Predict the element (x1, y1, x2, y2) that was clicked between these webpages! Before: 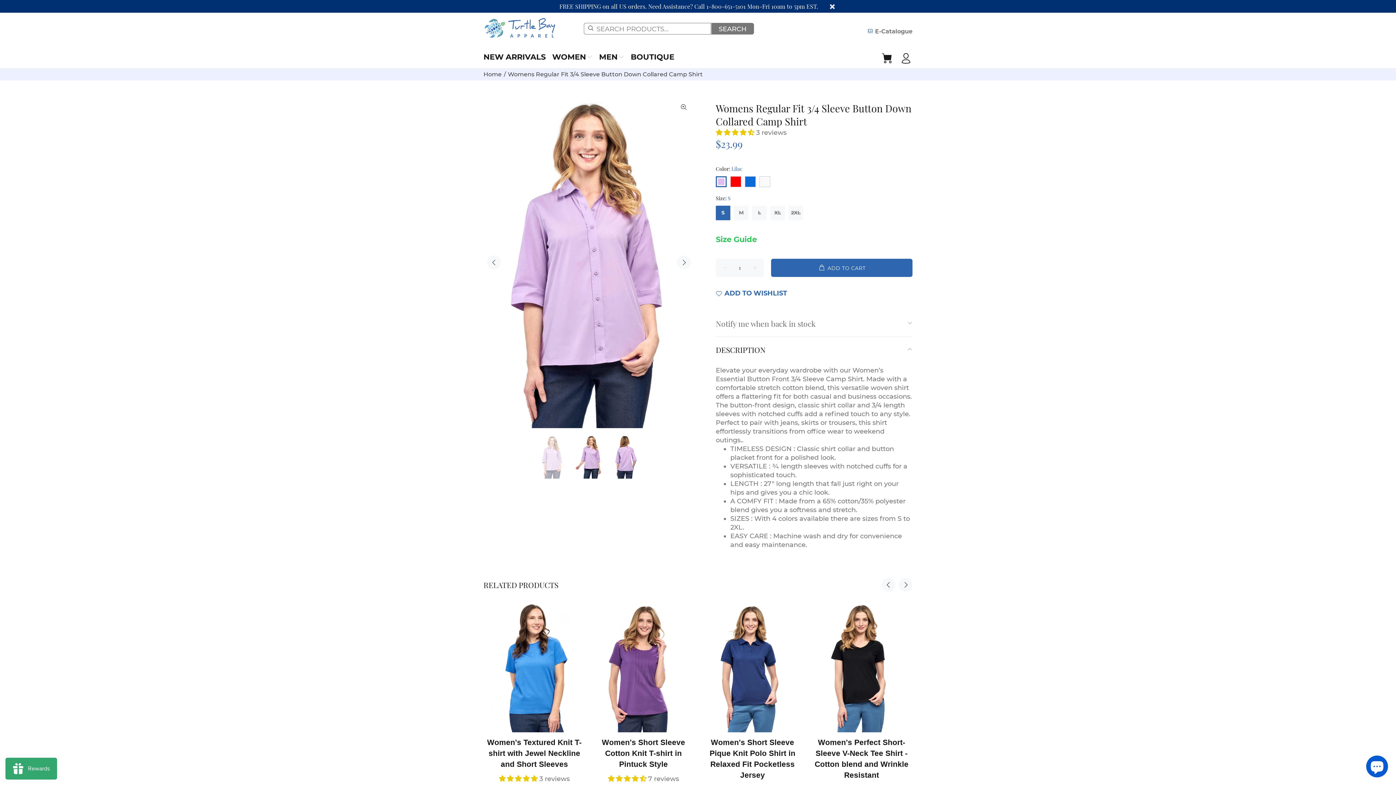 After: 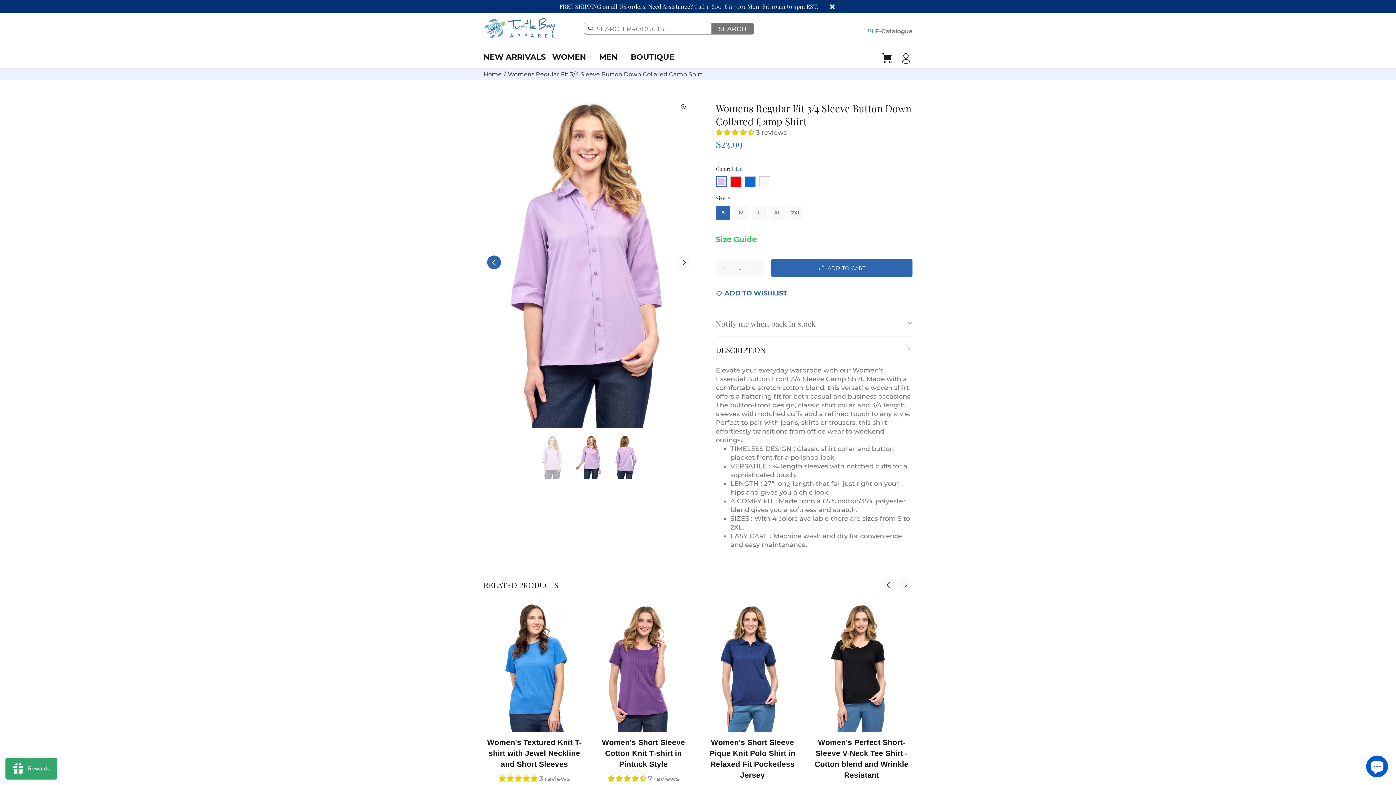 Action: bbox: (487, 255, 501, 269) label: Previous